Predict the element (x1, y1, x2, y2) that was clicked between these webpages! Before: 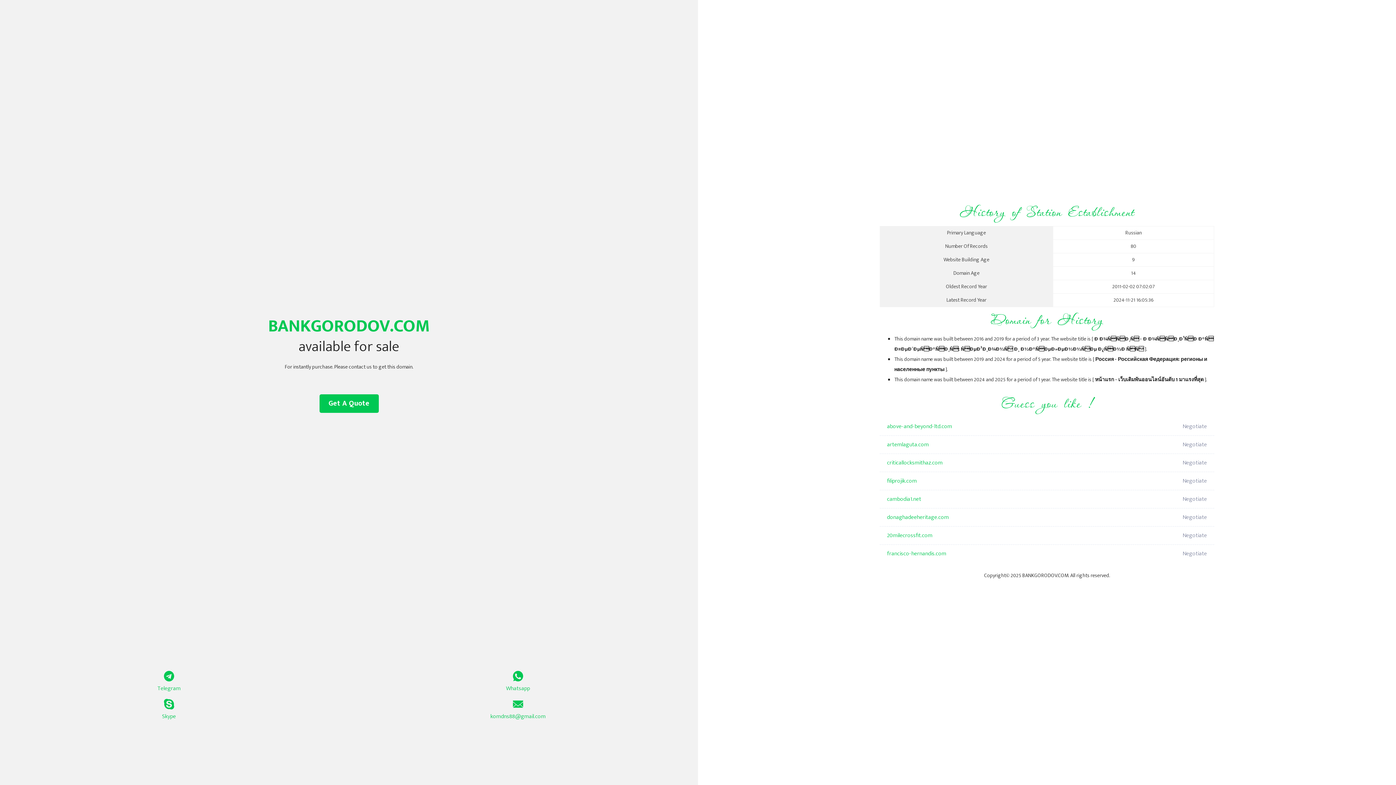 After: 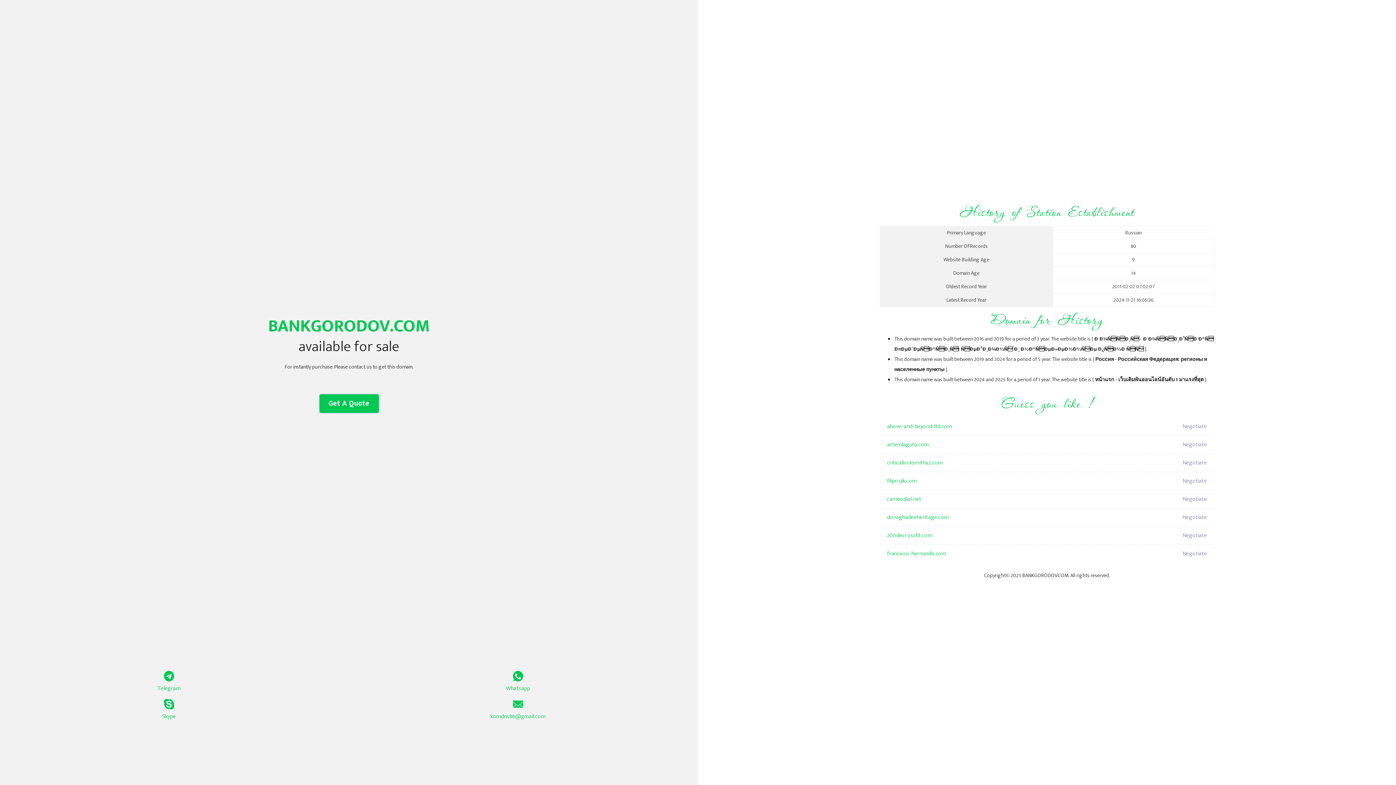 Action: label: Get A Quote bbox: (319, 394, 378, 413)